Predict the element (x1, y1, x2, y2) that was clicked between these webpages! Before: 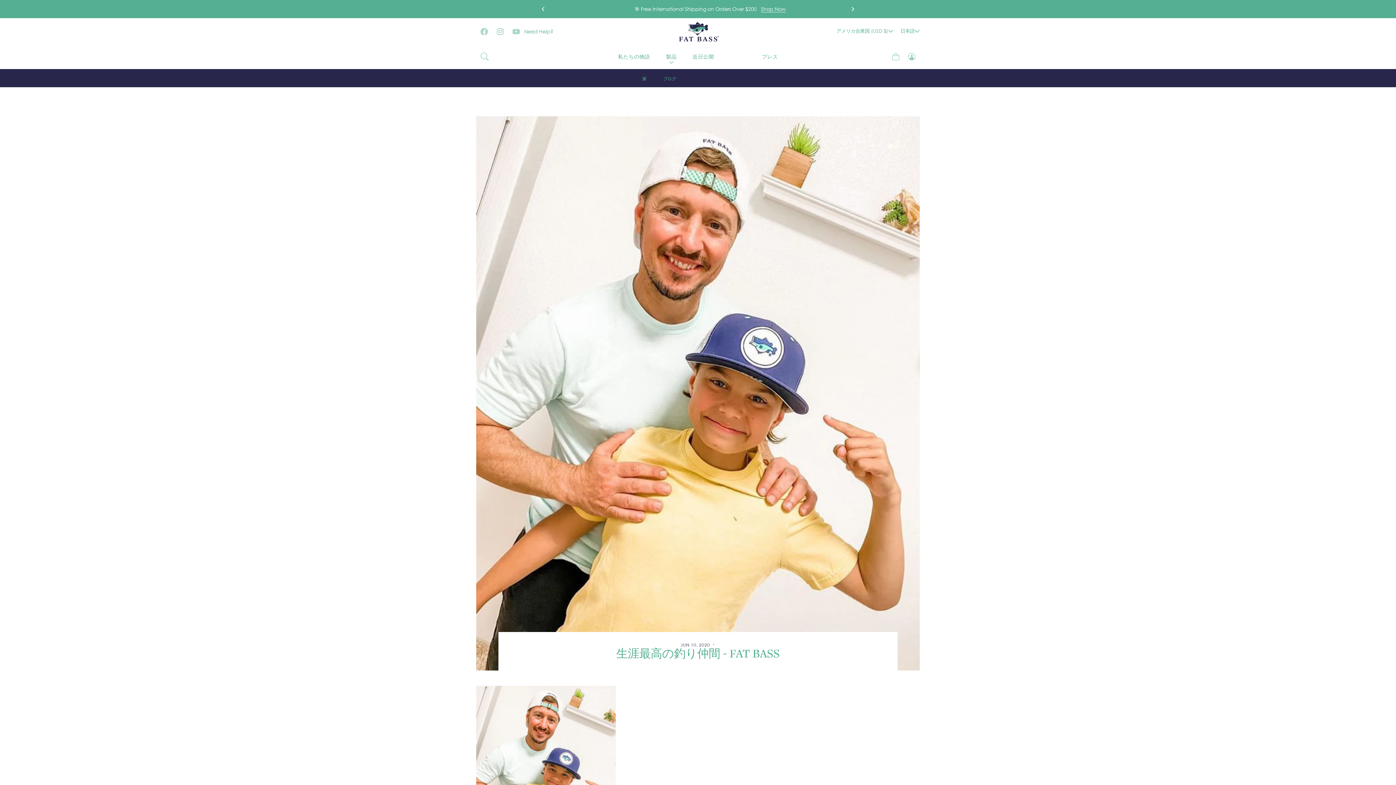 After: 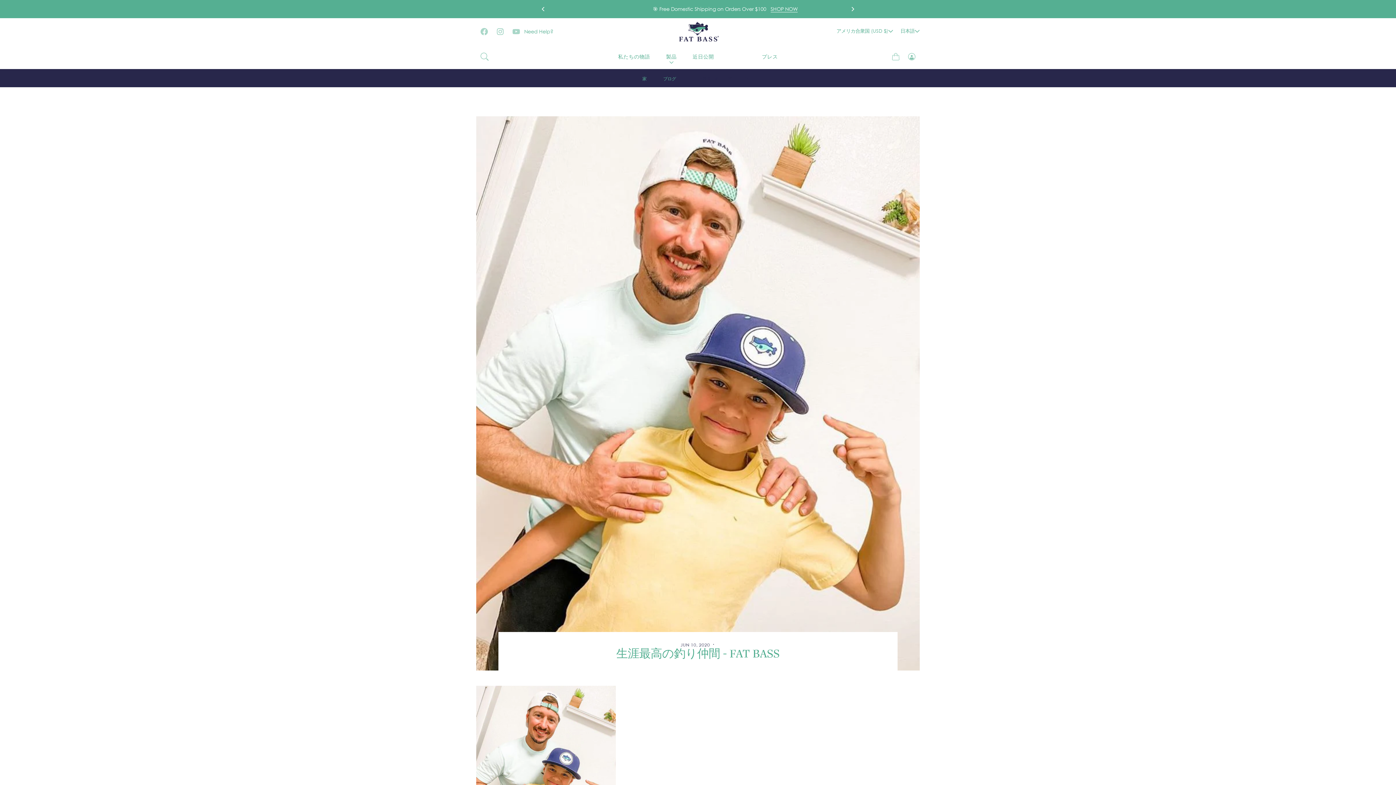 Action: label: 生涯最高の釣り仲間 - FAT BASS bbox: (694, 75, 753, 81)